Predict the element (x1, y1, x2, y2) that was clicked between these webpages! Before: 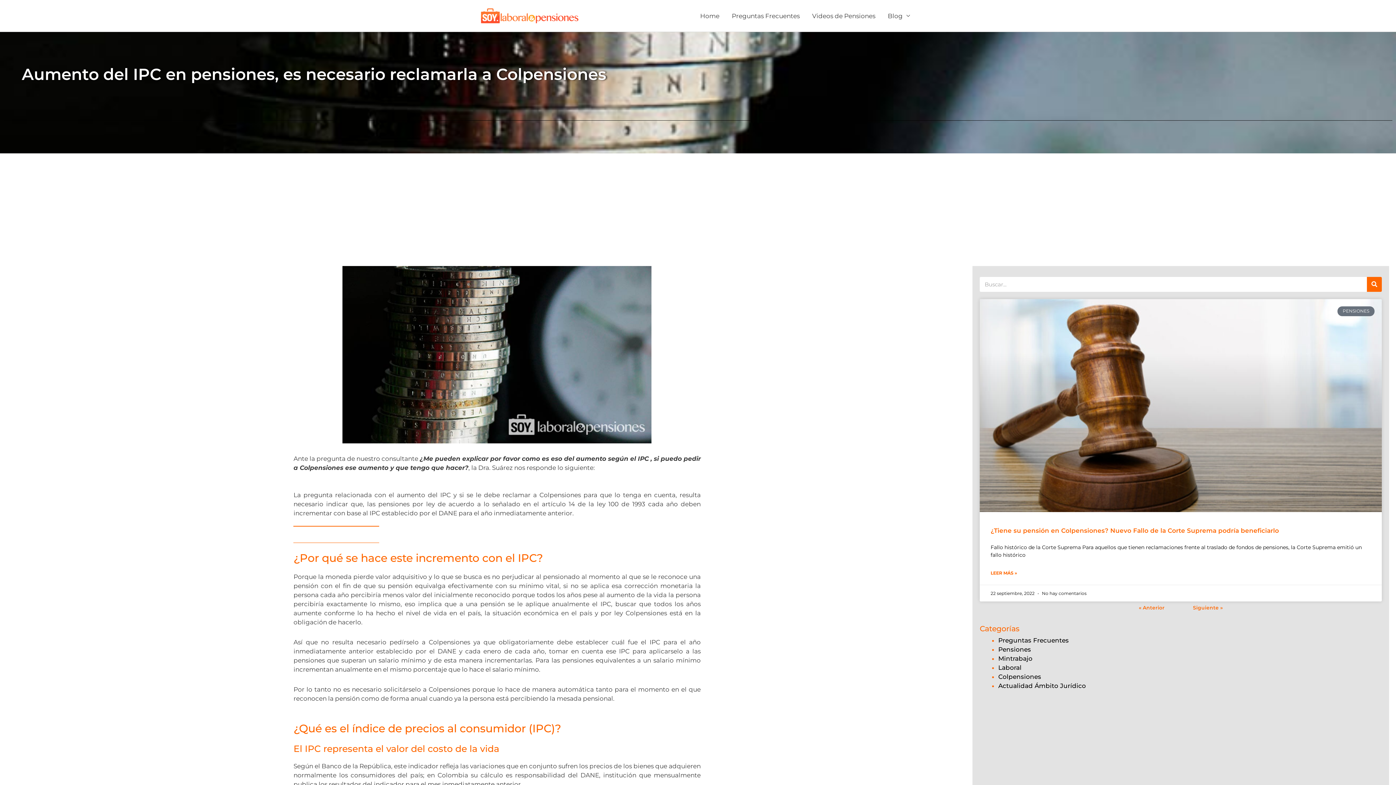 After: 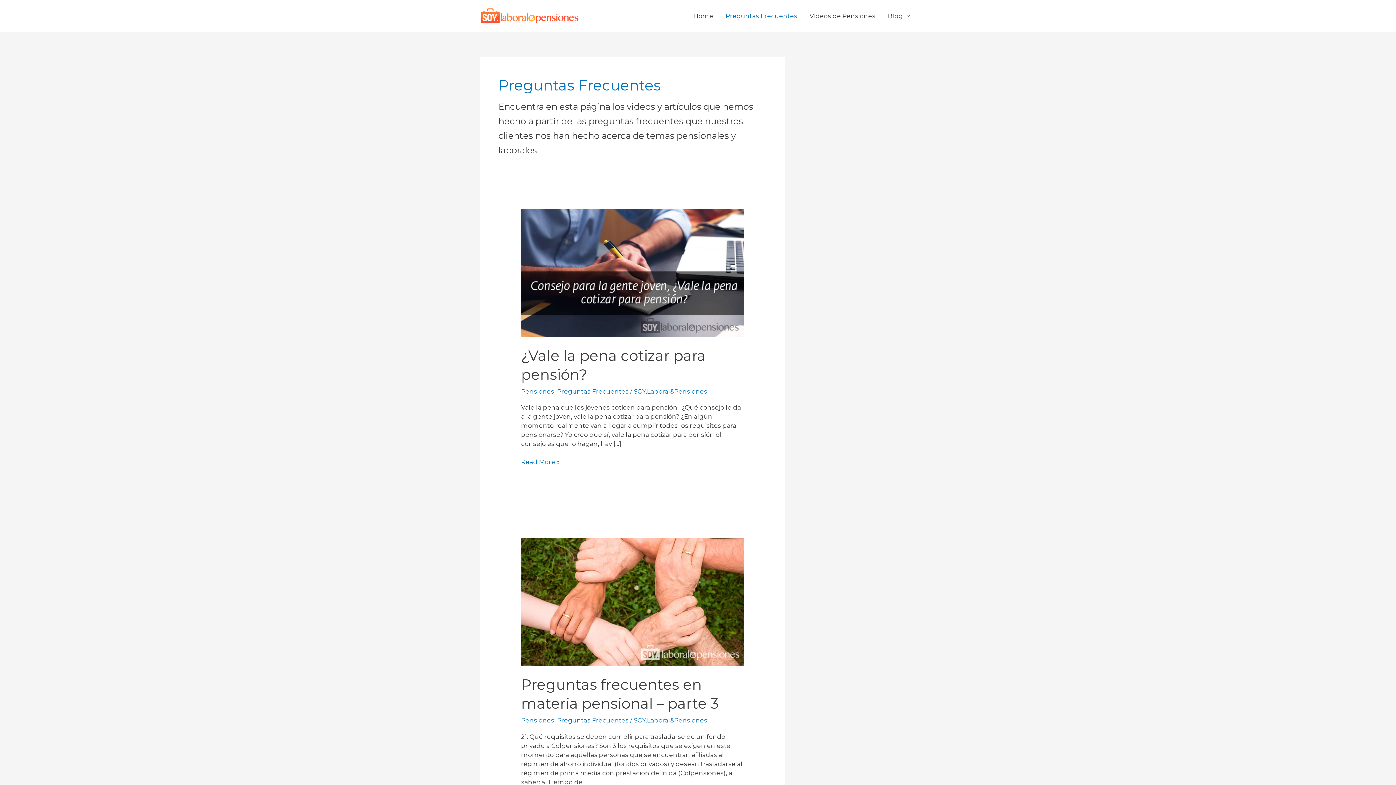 Action: bbox: (725, 0, 806, 31) label: Preguntas Frecuentes